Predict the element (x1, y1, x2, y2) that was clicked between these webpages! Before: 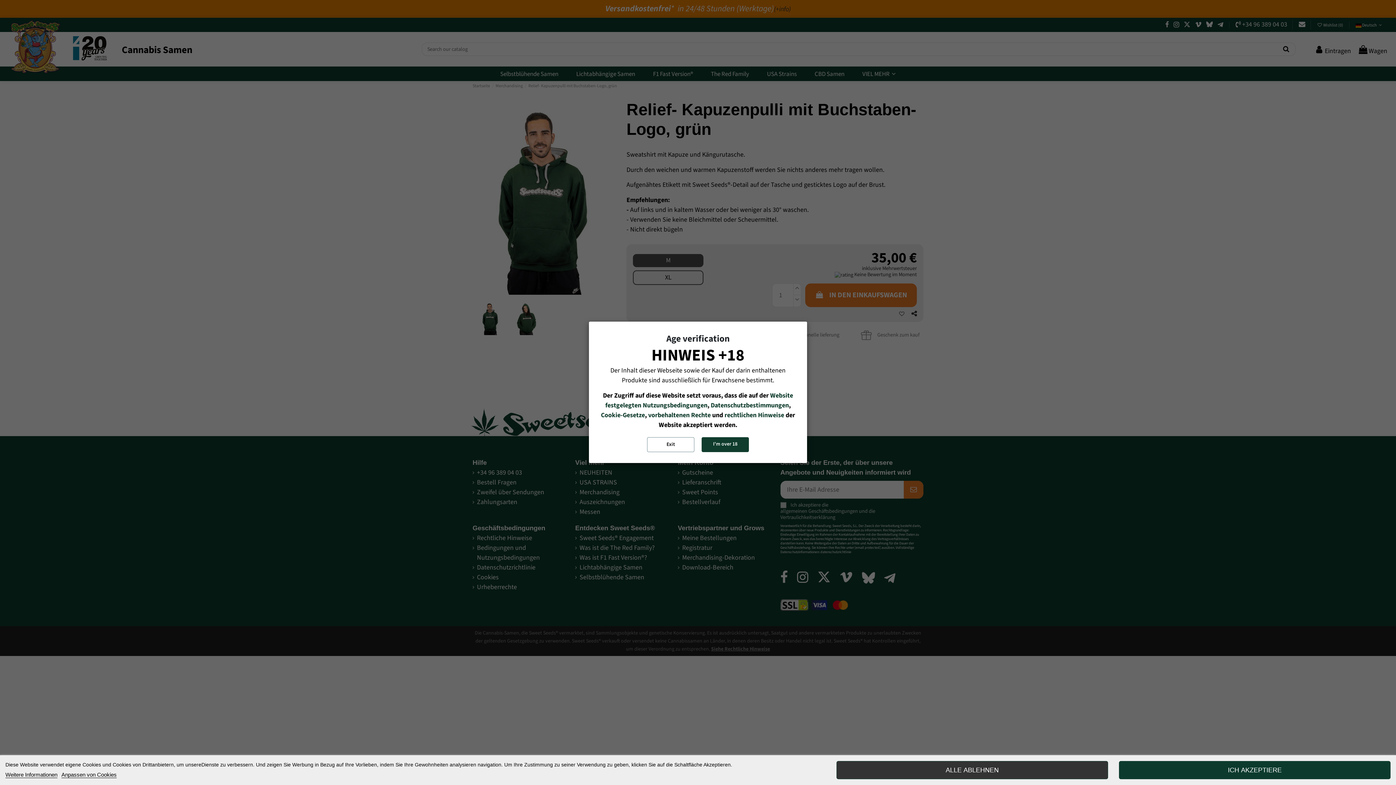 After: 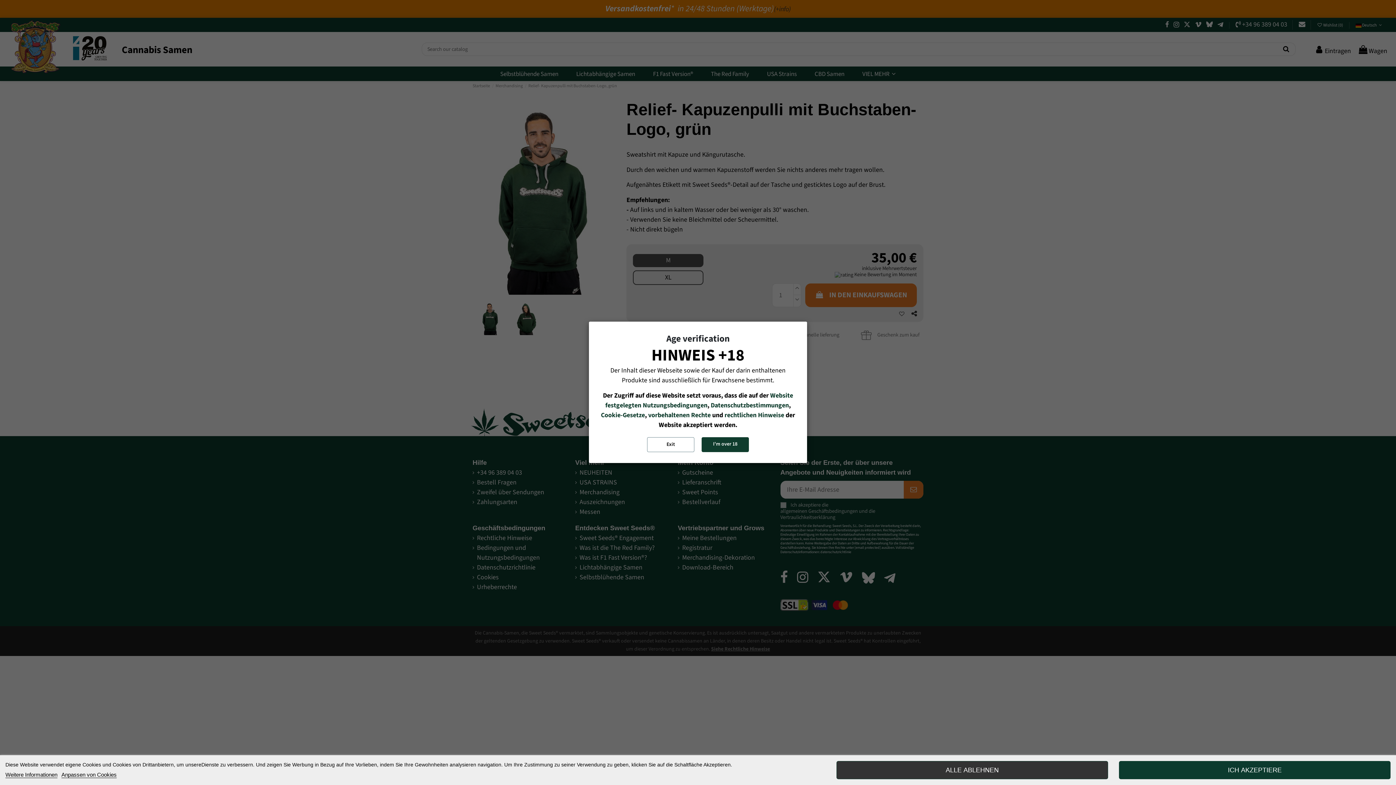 Action: bbox: (5, 772, 57, 778) label: Weitere Informationen